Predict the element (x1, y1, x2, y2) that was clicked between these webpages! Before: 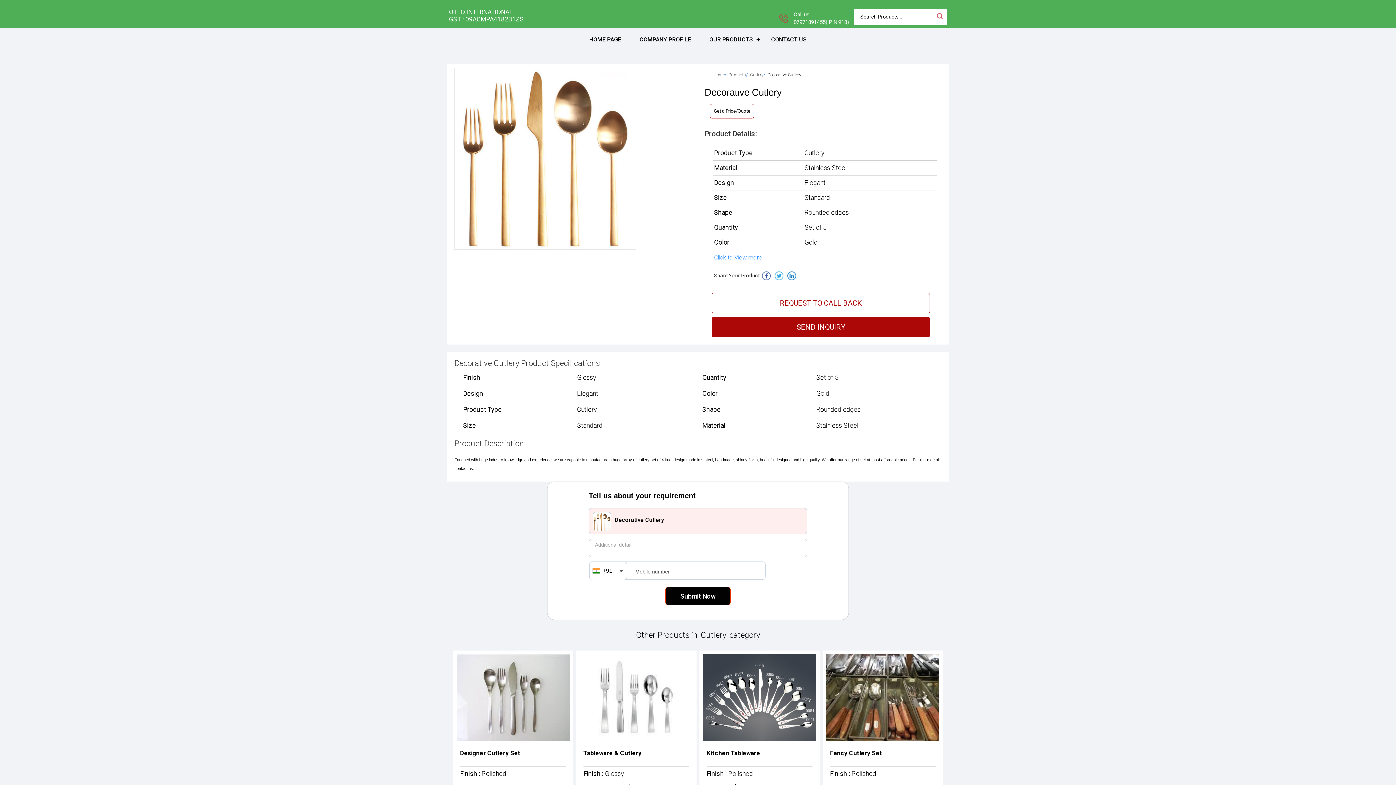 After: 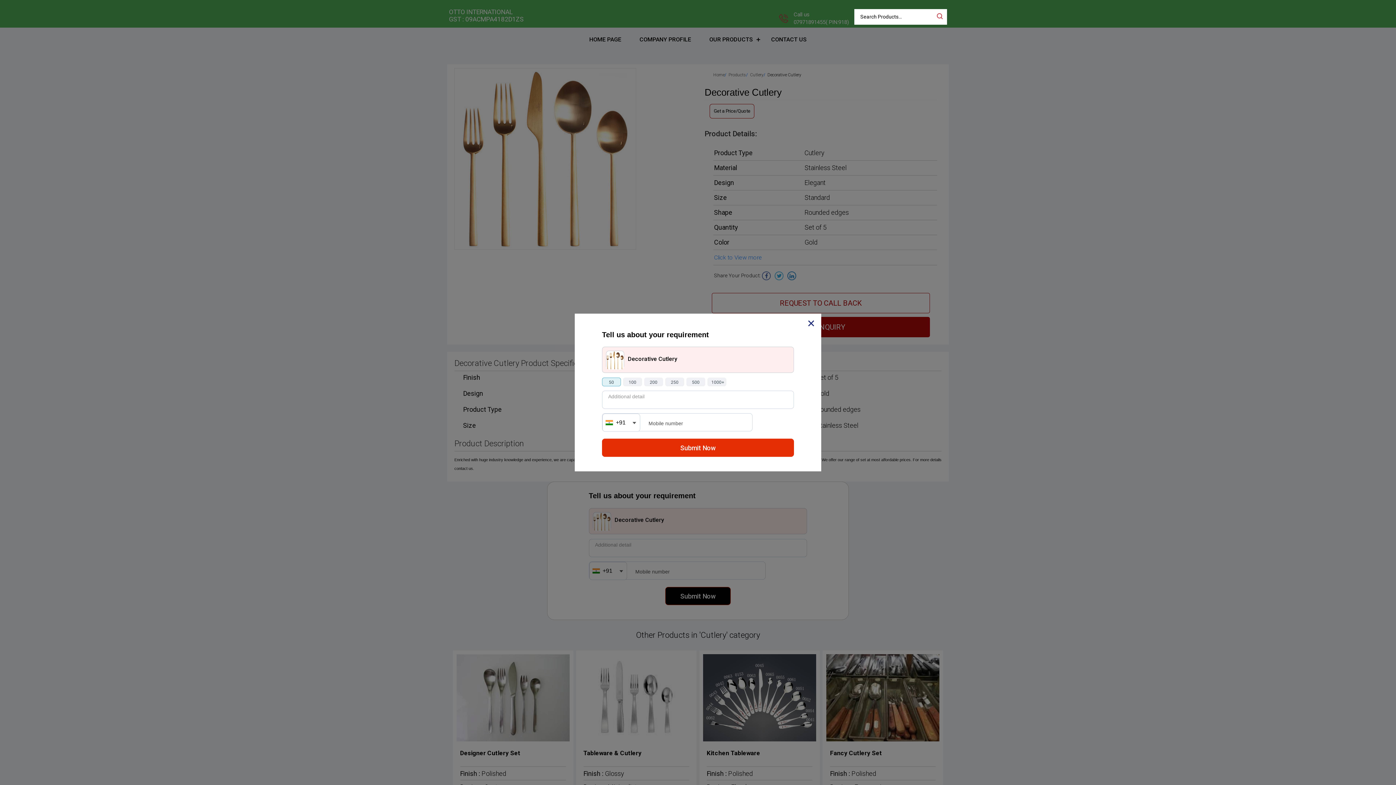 Action: label: SEND INQUIRY bbox: (712, 316, 930, 337)